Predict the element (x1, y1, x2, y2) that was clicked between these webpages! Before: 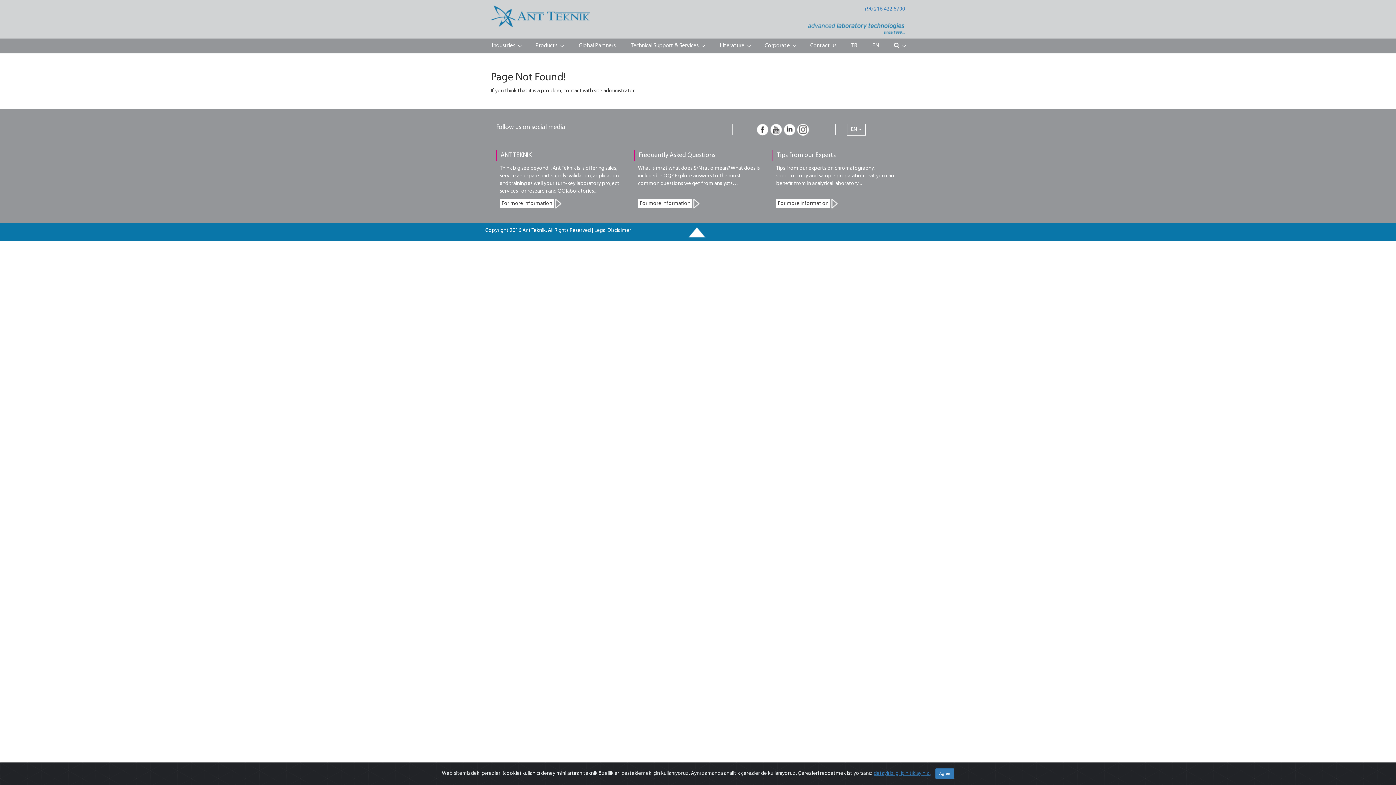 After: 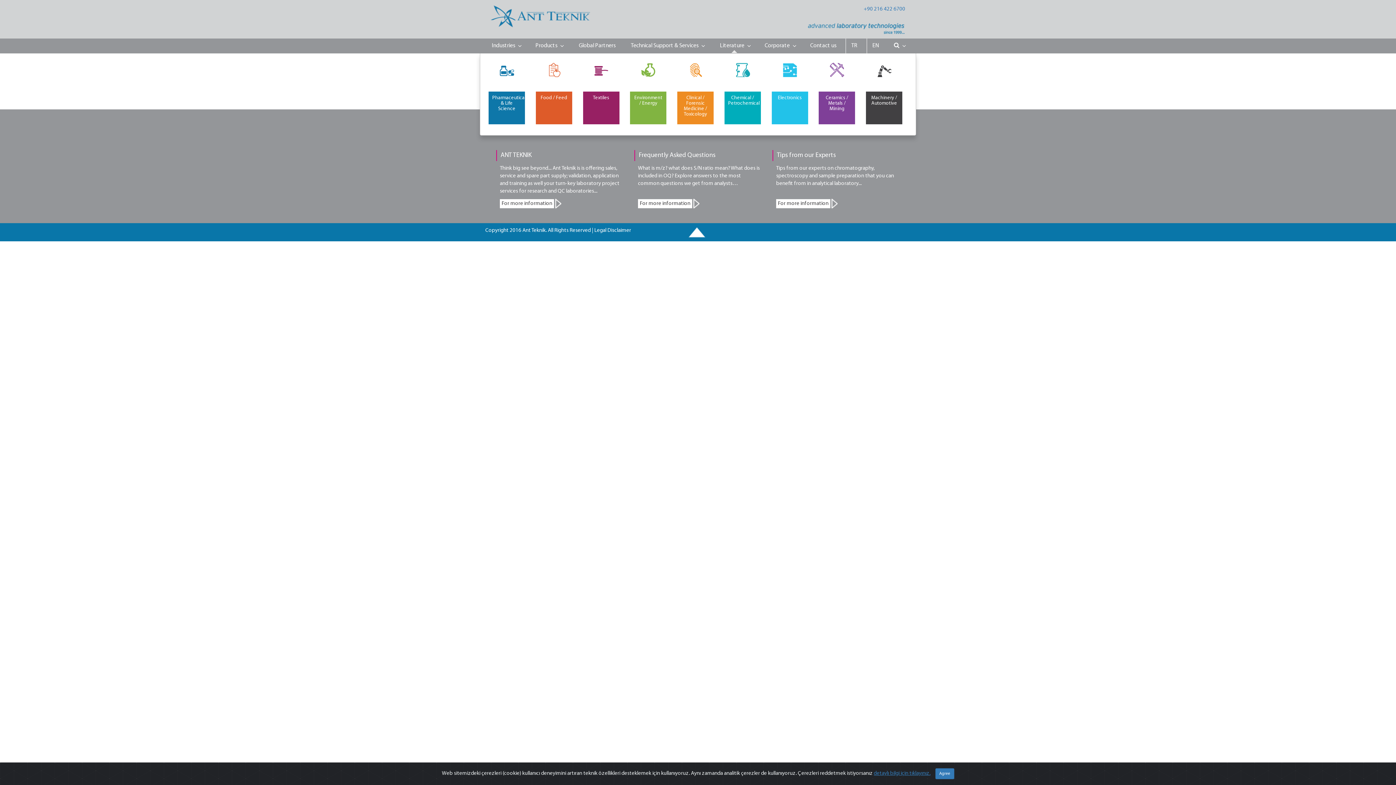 Action: bbox: (713, 38, 755, 53) label:  Literature